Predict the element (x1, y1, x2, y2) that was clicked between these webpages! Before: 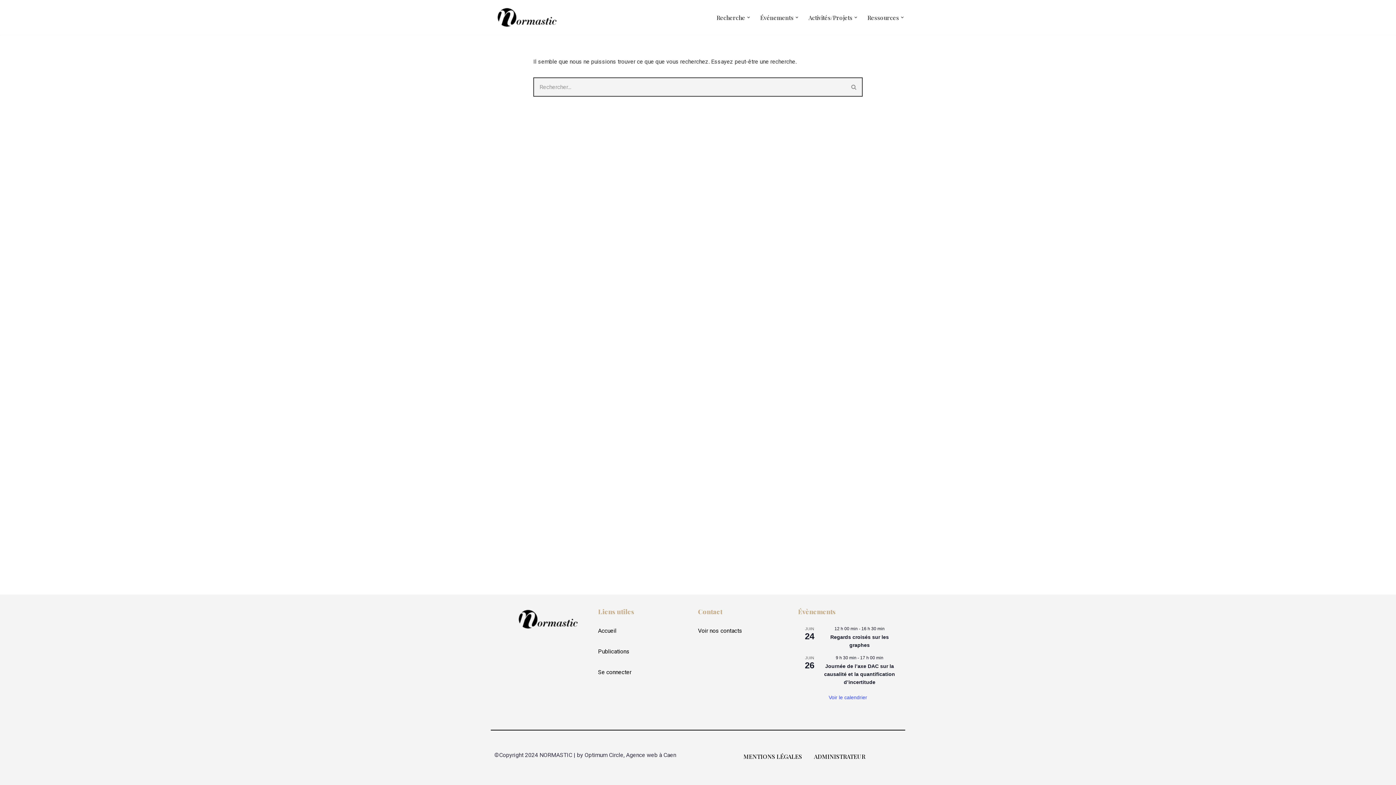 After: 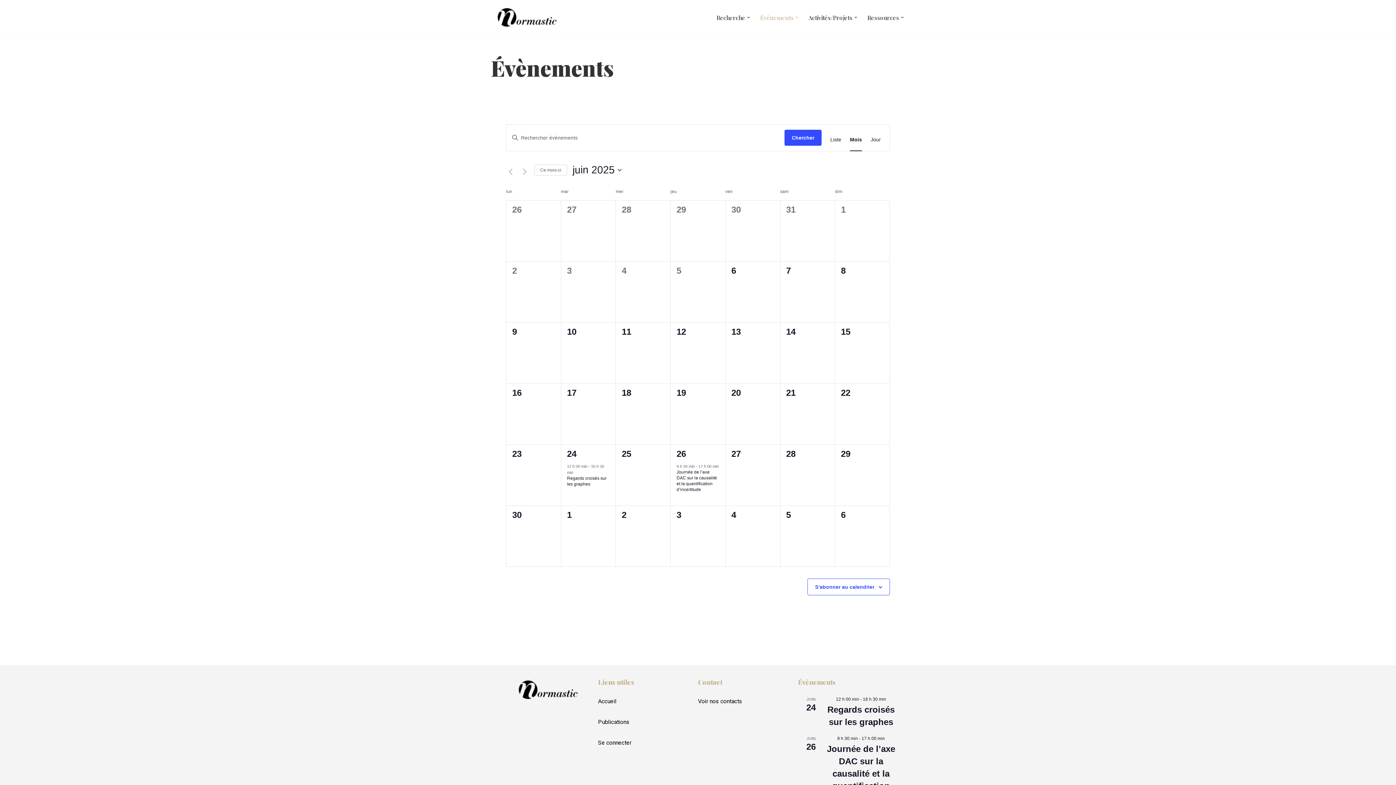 Action: bbox: (760, 12, 793, 22) label: Événements